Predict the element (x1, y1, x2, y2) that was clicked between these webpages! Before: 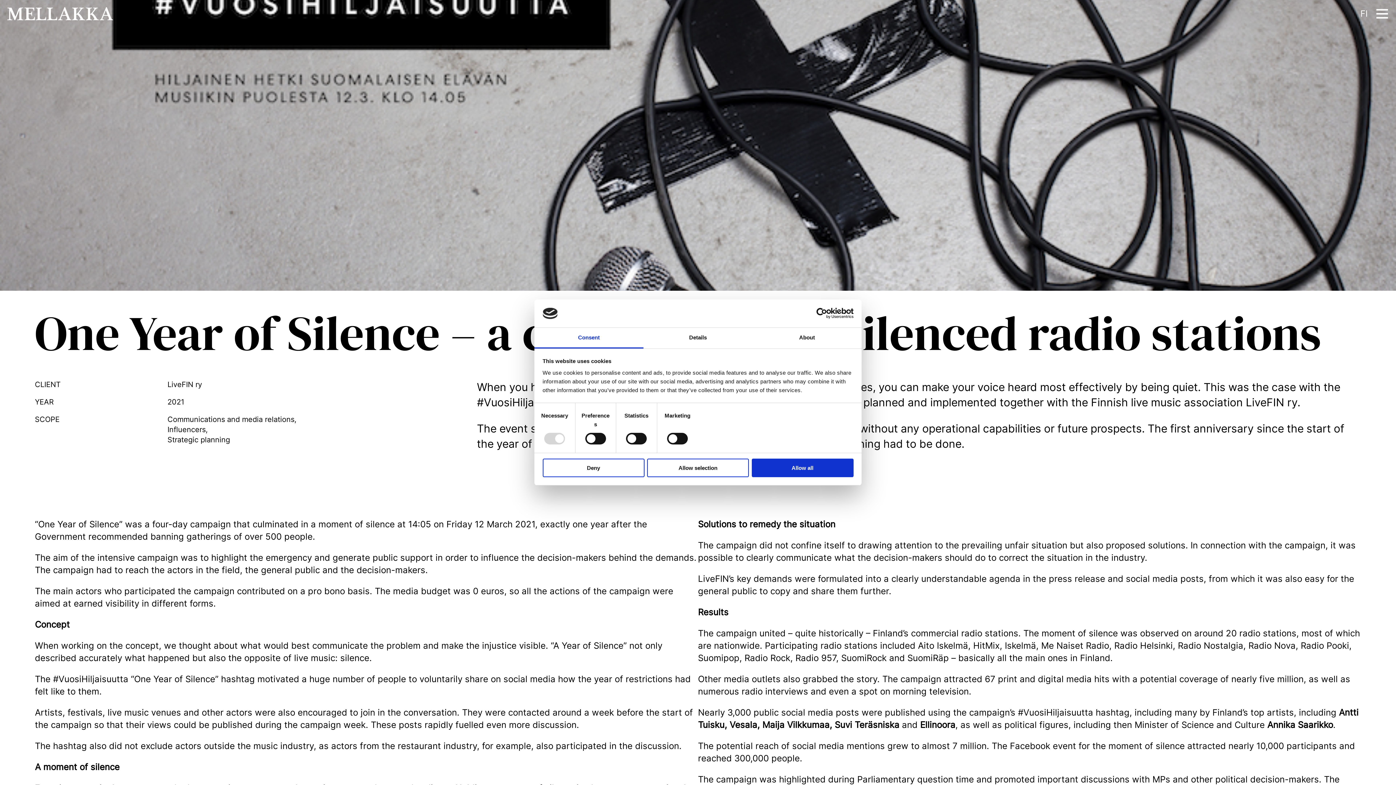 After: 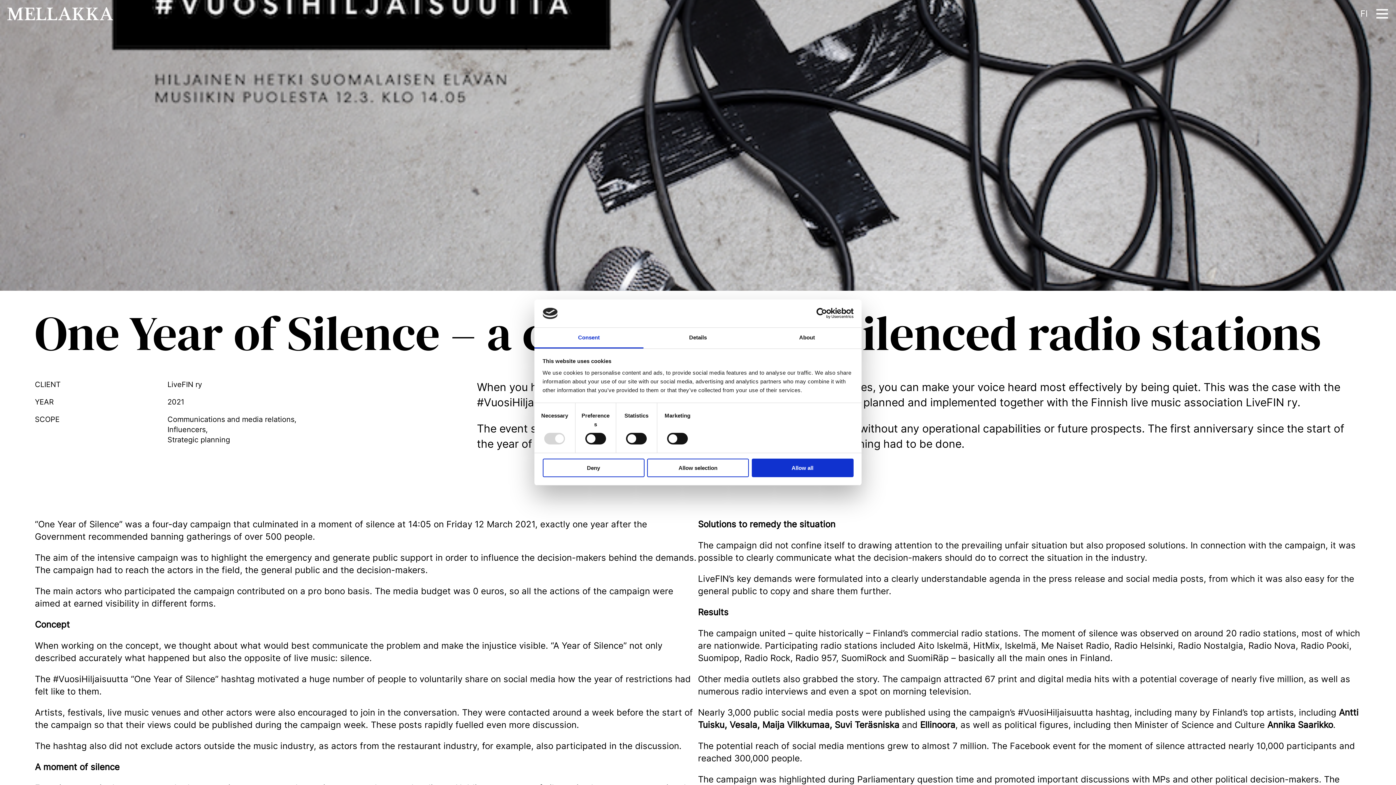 Action: bbox: (534, 327, 643, 348) label: Consent